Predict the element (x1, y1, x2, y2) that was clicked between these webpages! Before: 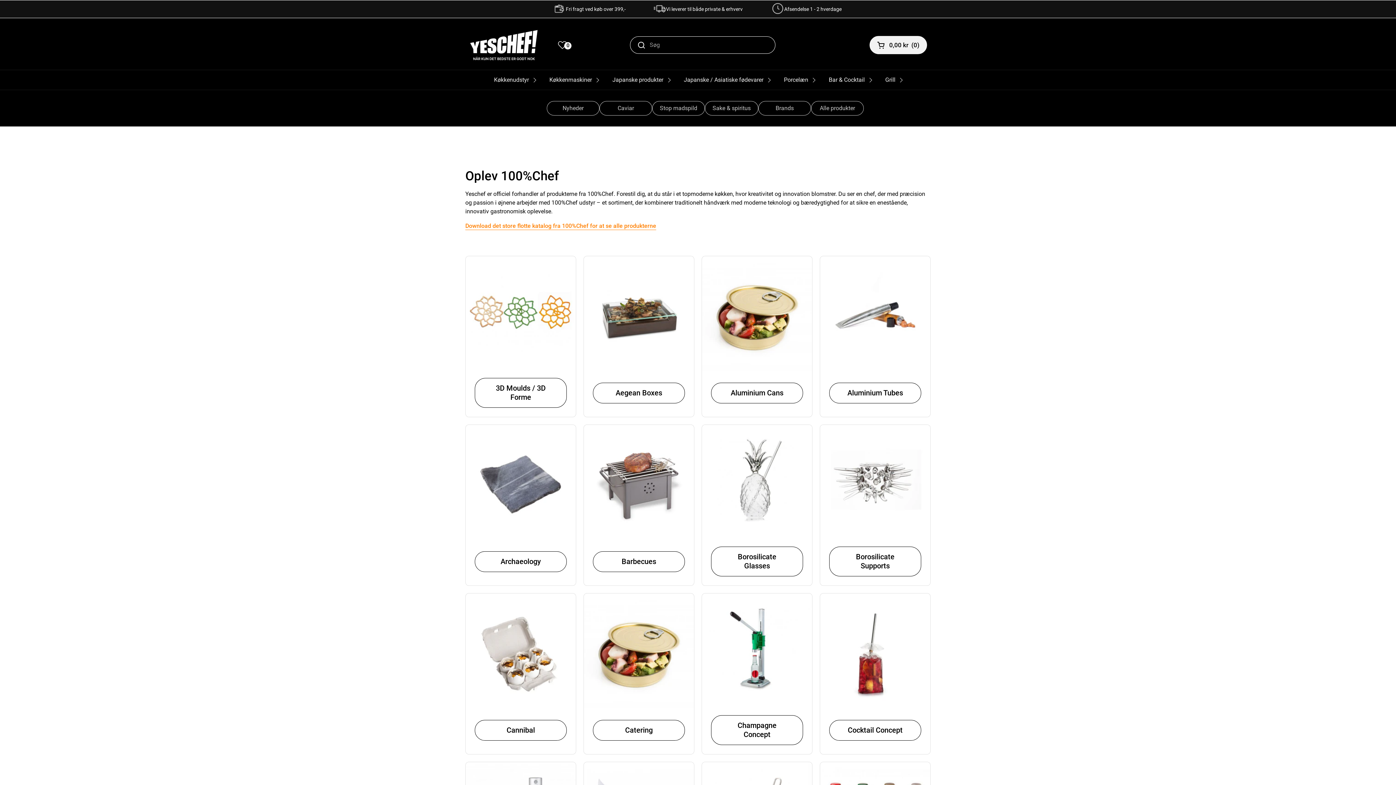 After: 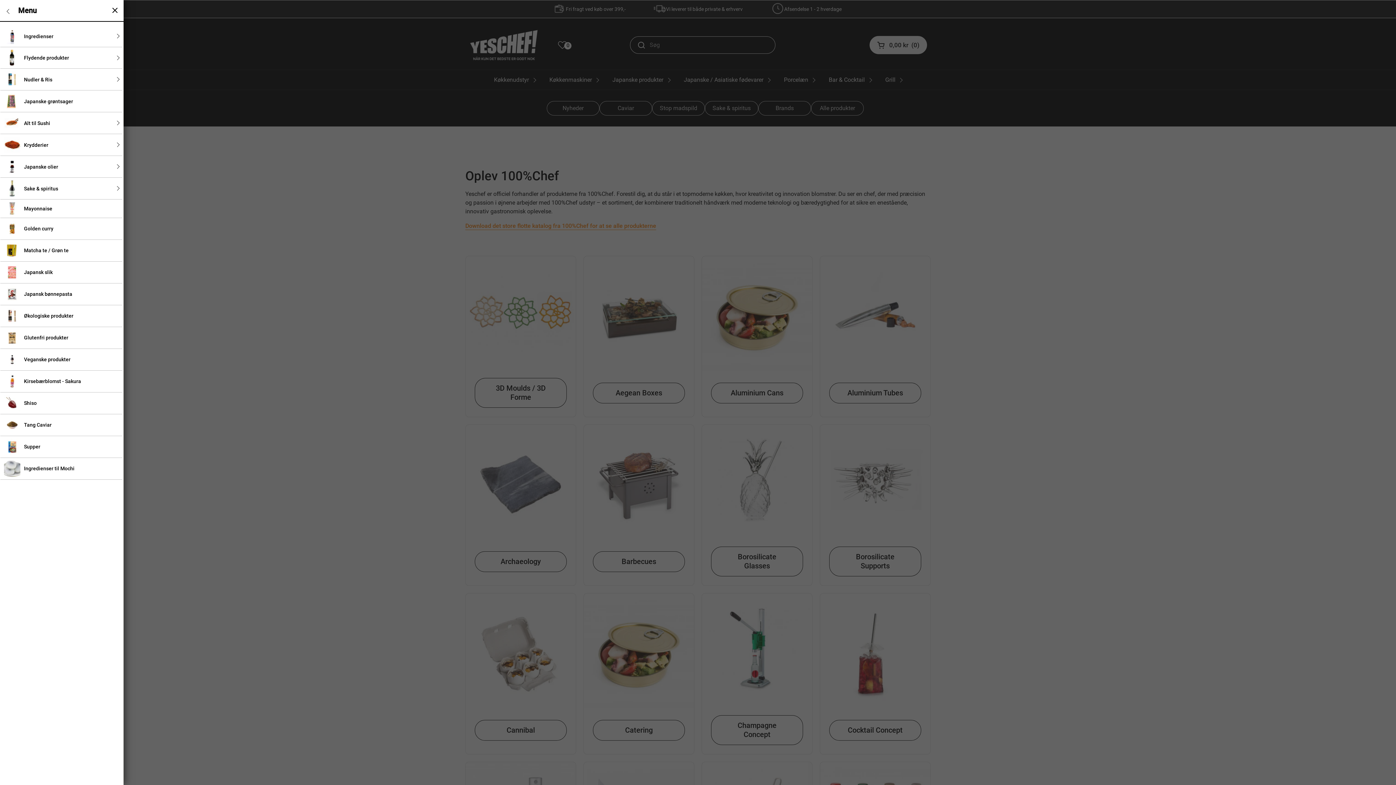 Action: label: Japanske / Asiatiske fødevarer bbox: (677, 70, 777, 89)